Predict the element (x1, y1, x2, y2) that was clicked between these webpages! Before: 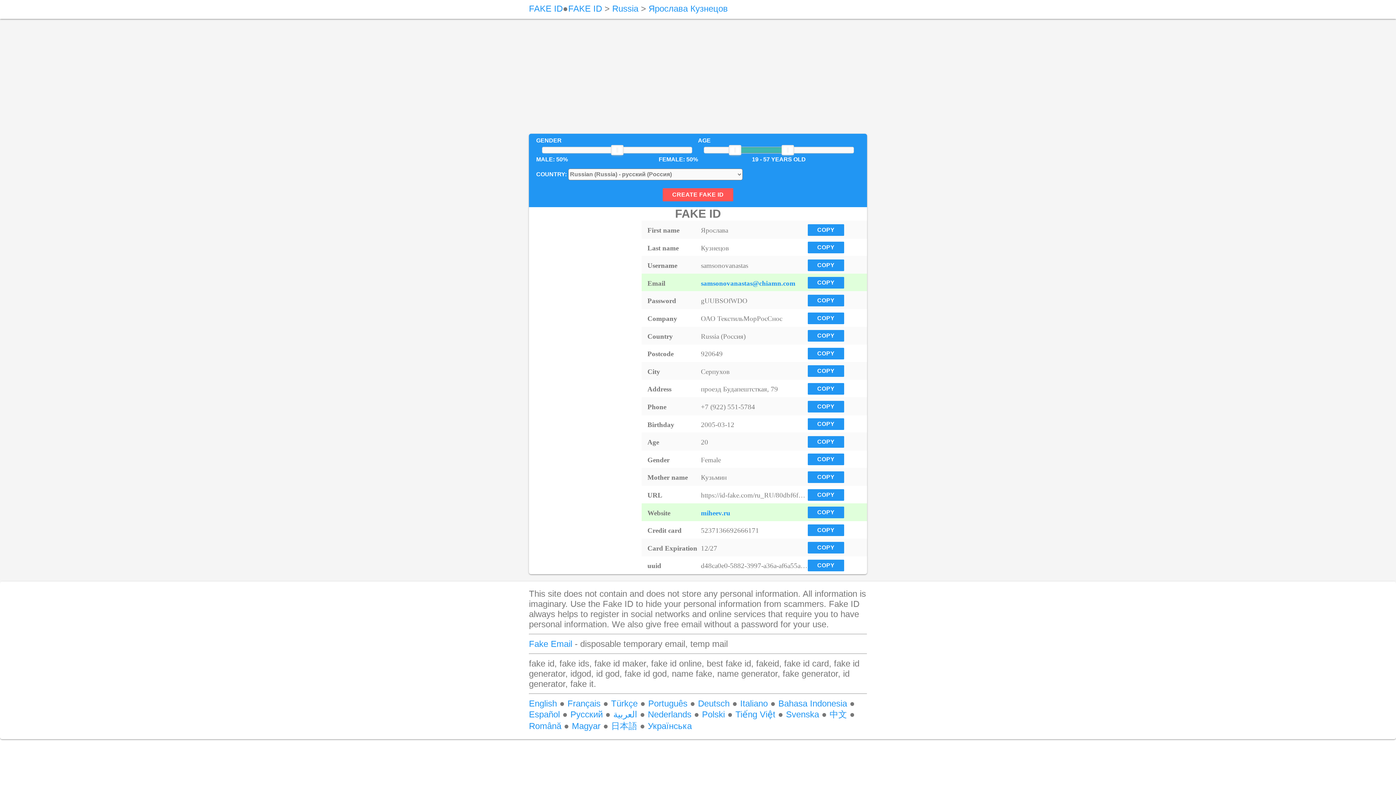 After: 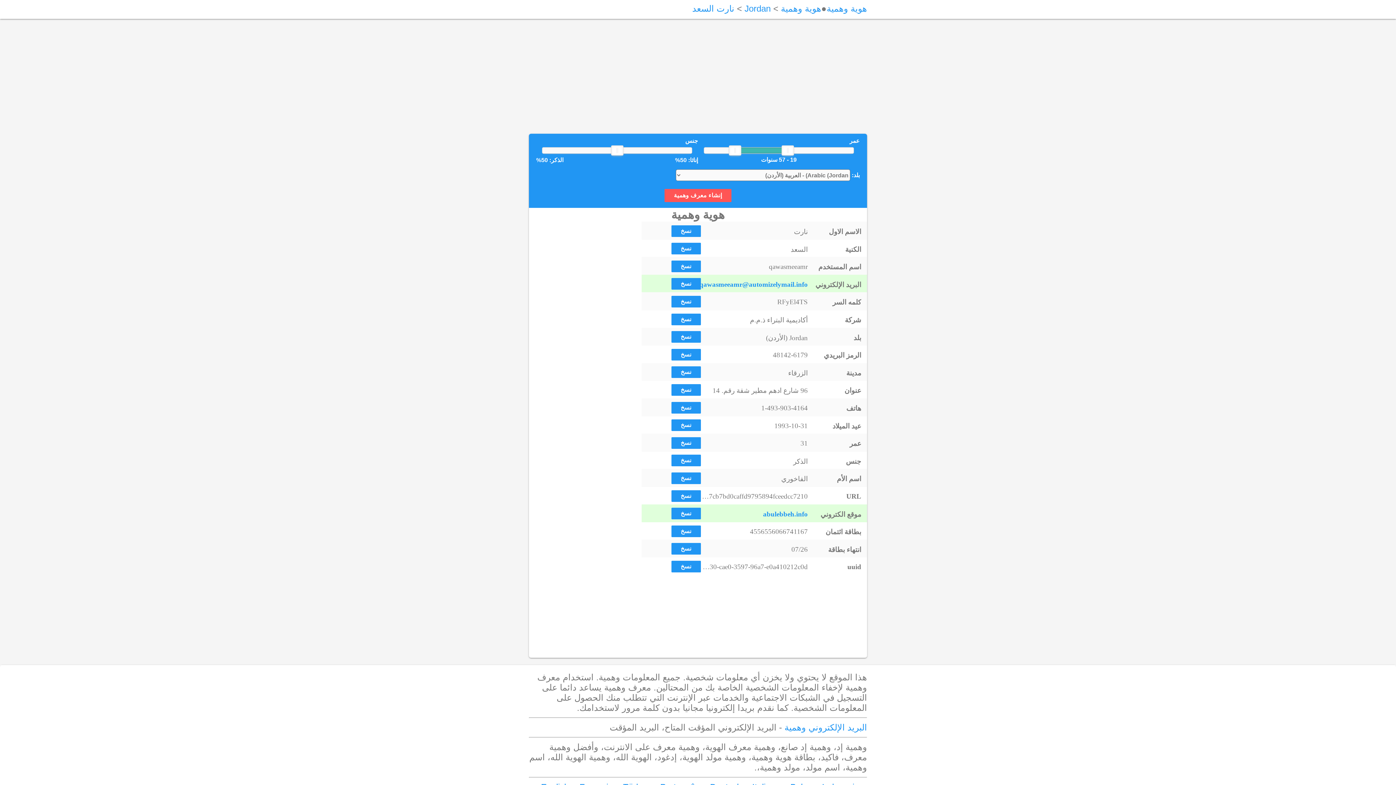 Action: label: العربية‏ bbox: (613, 709, 637, 719)